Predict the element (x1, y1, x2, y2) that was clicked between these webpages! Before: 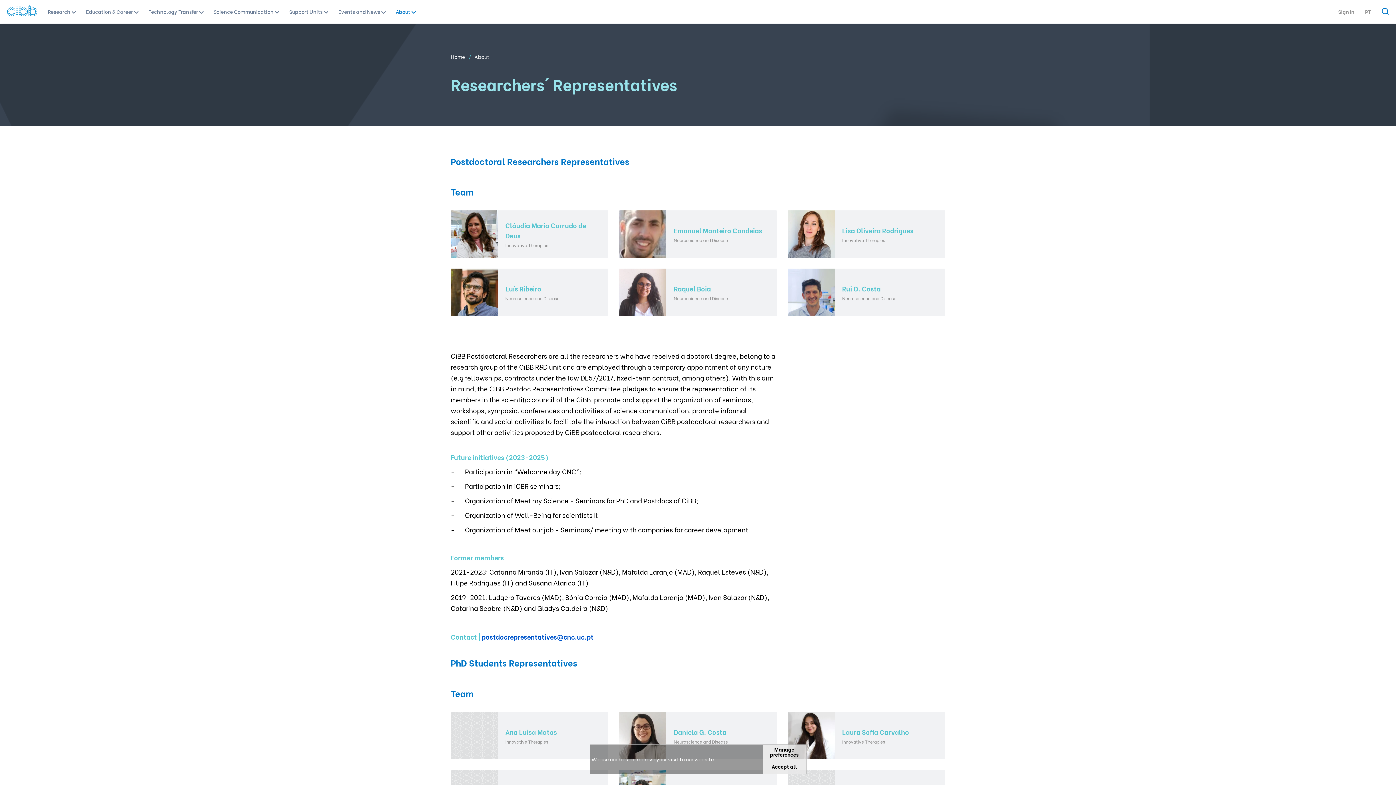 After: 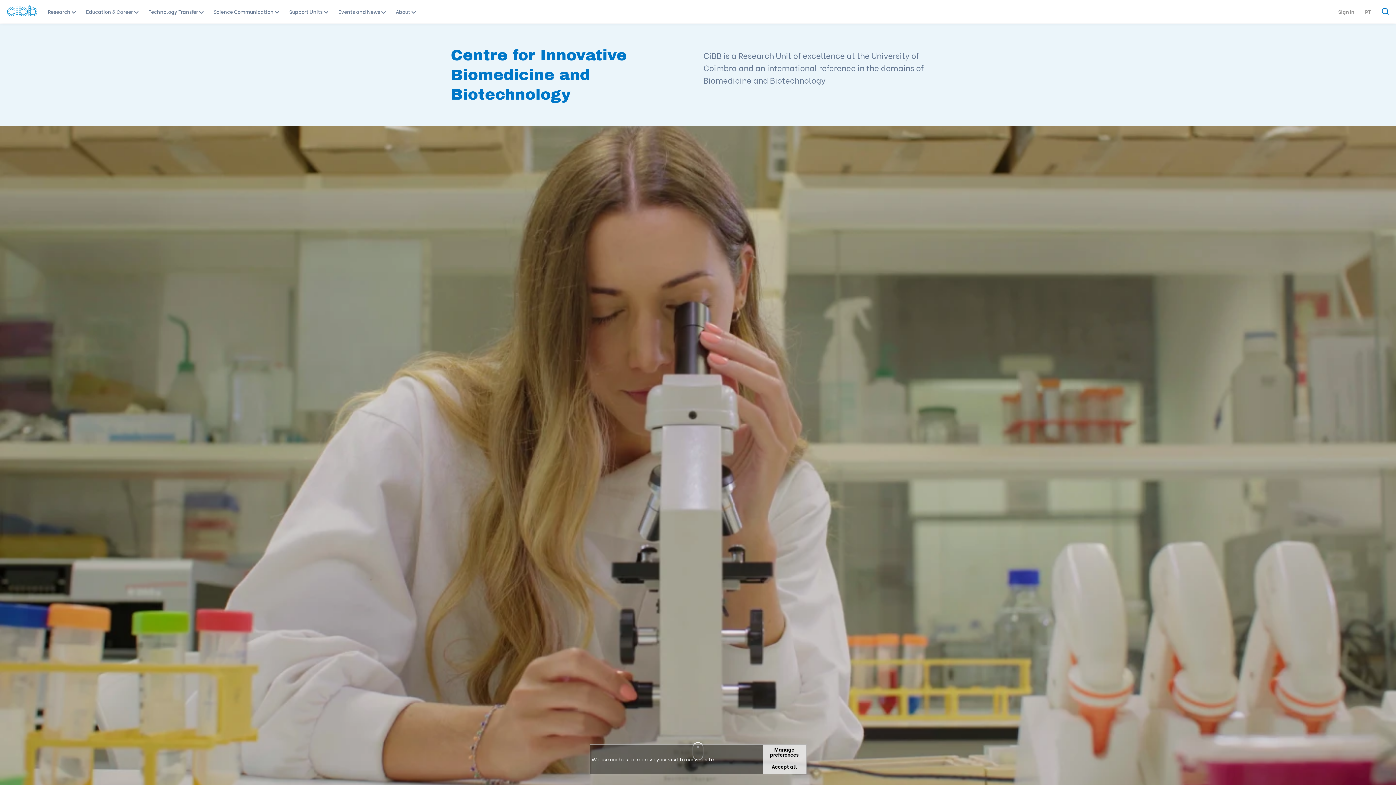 Action: bbox: (450, 52, 473, 60) label: Home 